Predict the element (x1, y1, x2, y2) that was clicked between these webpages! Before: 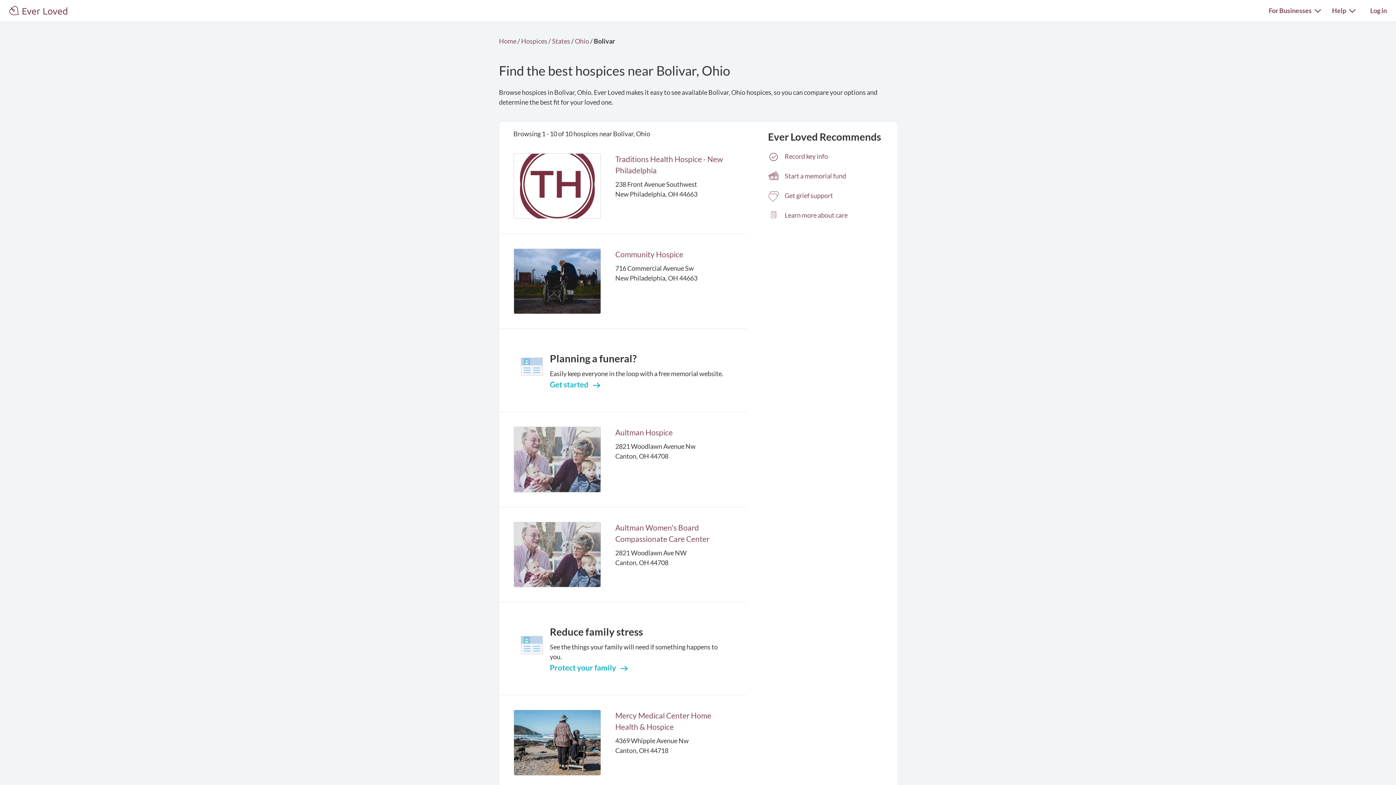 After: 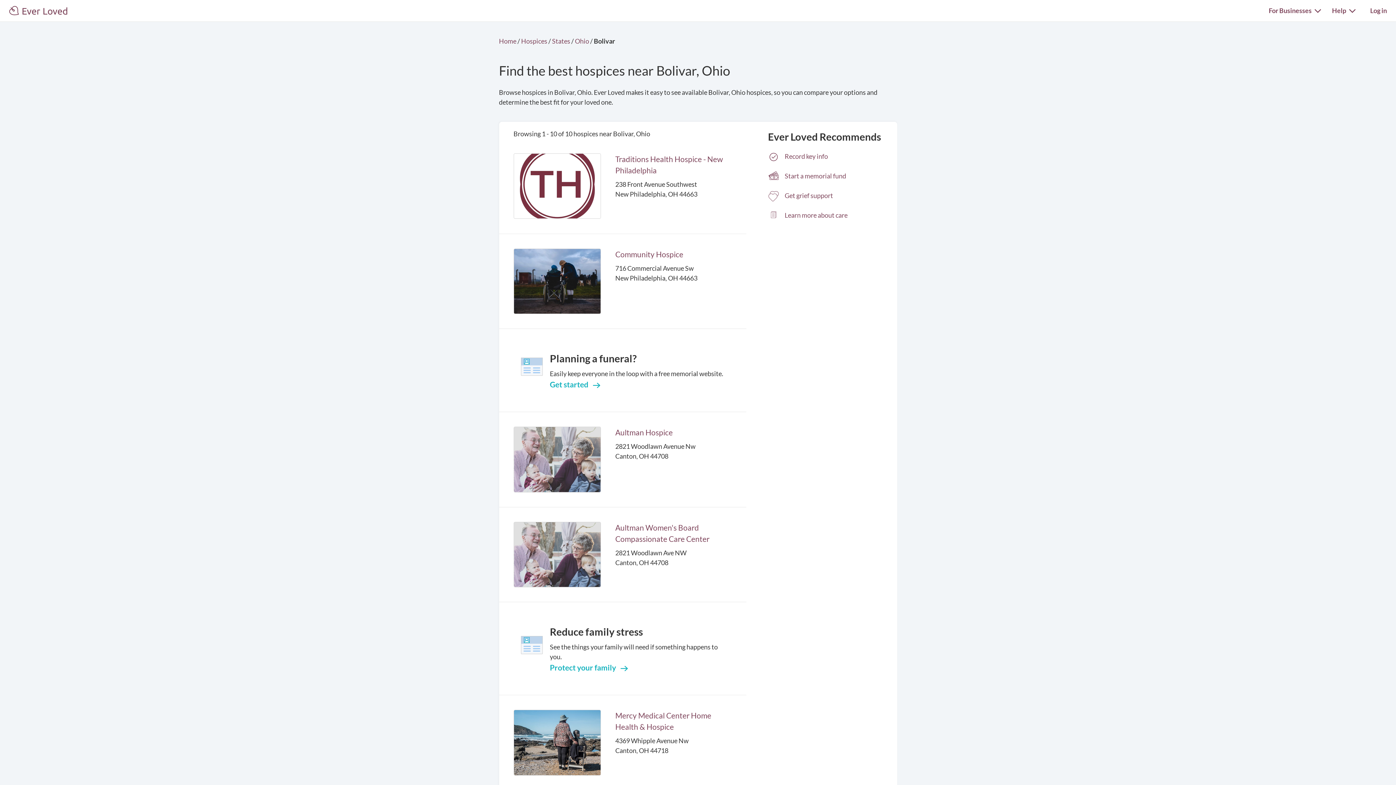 Action: bbox: (513, 522, 600, 587)